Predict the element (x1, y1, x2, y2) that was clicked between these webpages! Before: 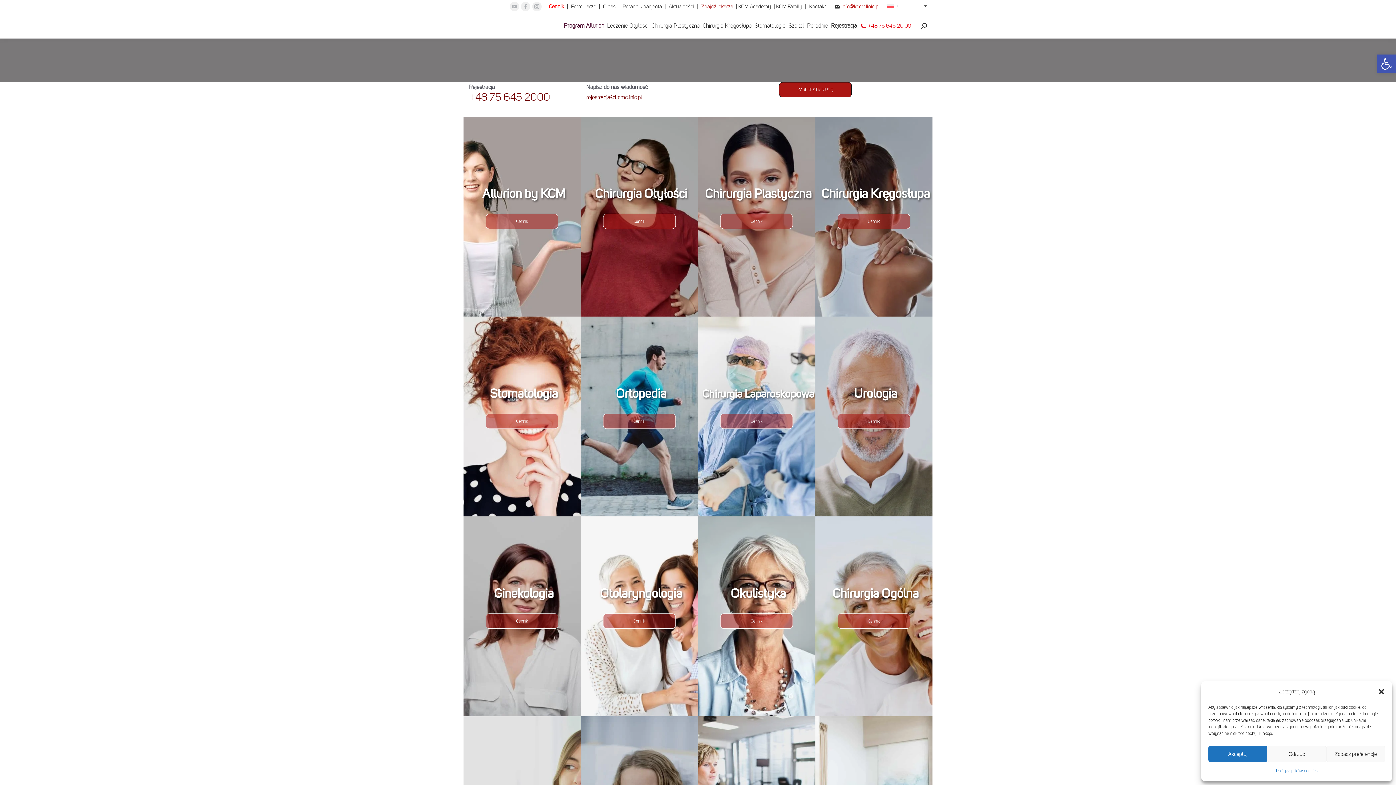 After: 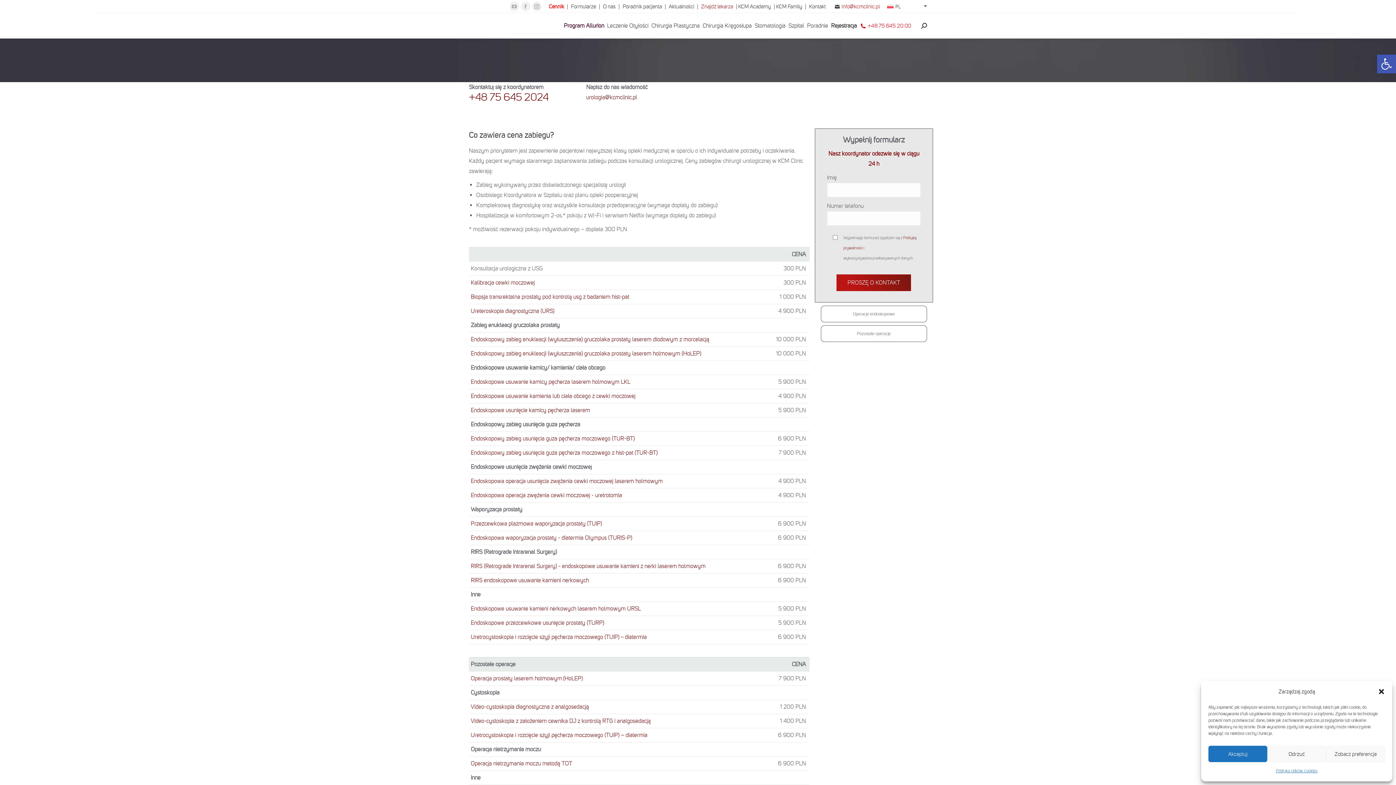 Action: bbox: (837, 413, 910, 428) label: Cennik